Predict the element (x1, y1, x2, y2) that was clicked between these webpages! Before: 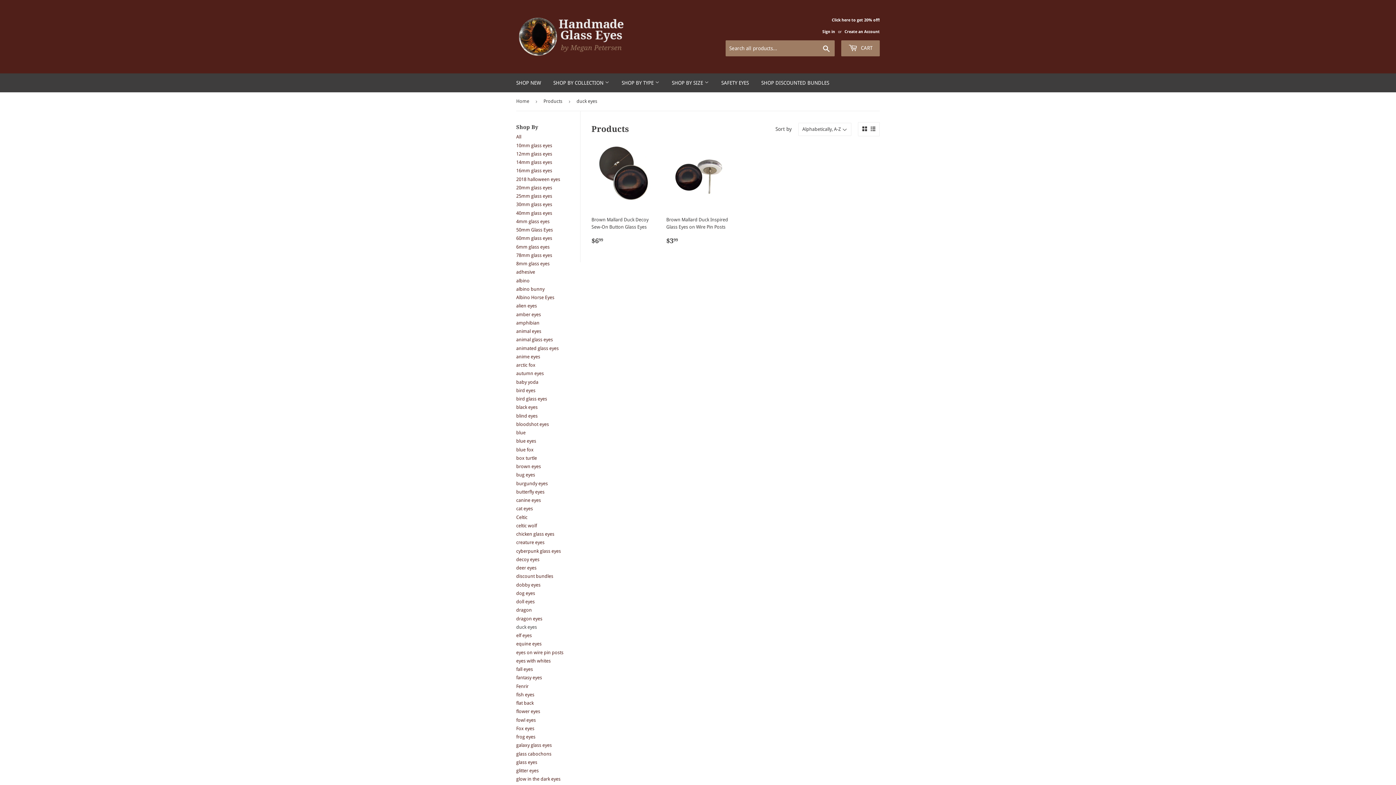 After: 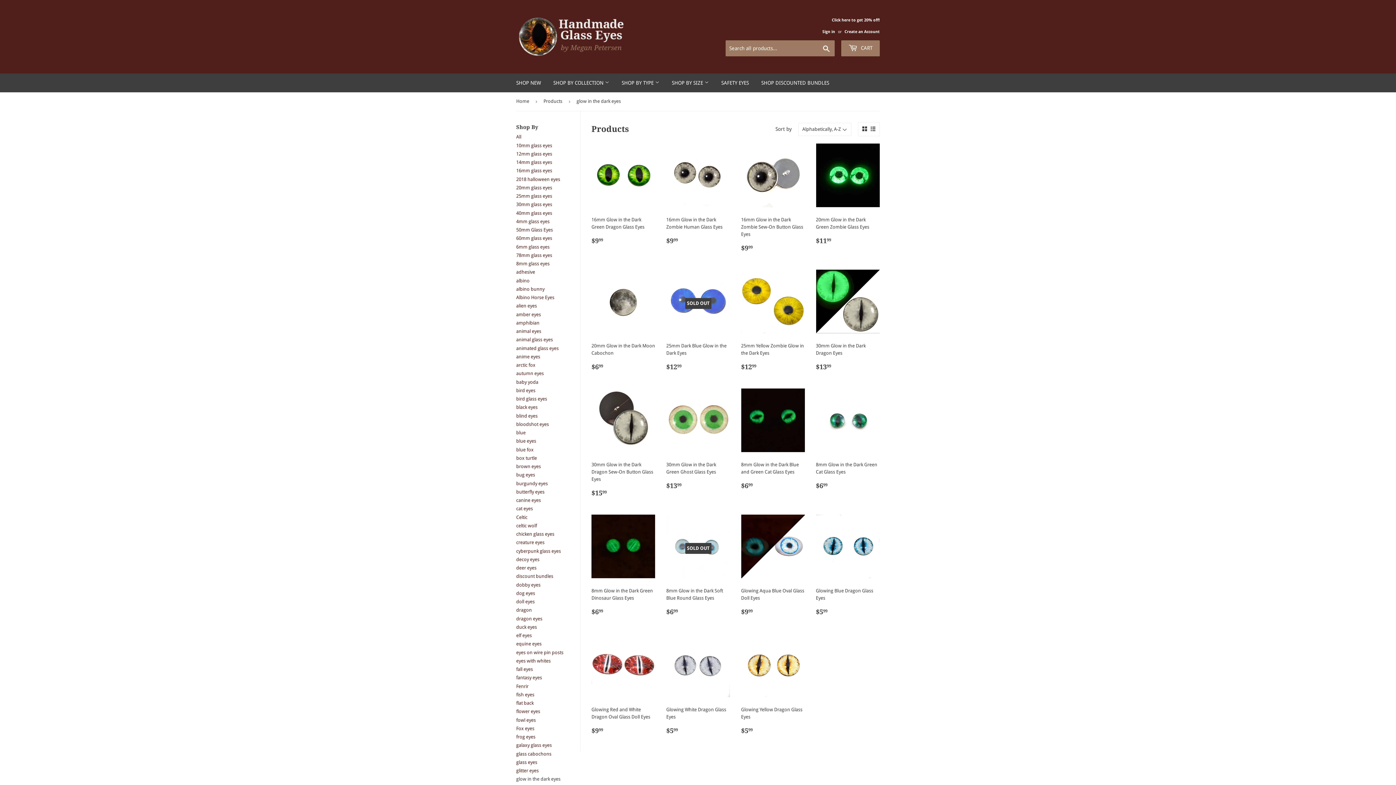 Action: label: glow in the dark eyes bbox: (516, 776, 560, 782)